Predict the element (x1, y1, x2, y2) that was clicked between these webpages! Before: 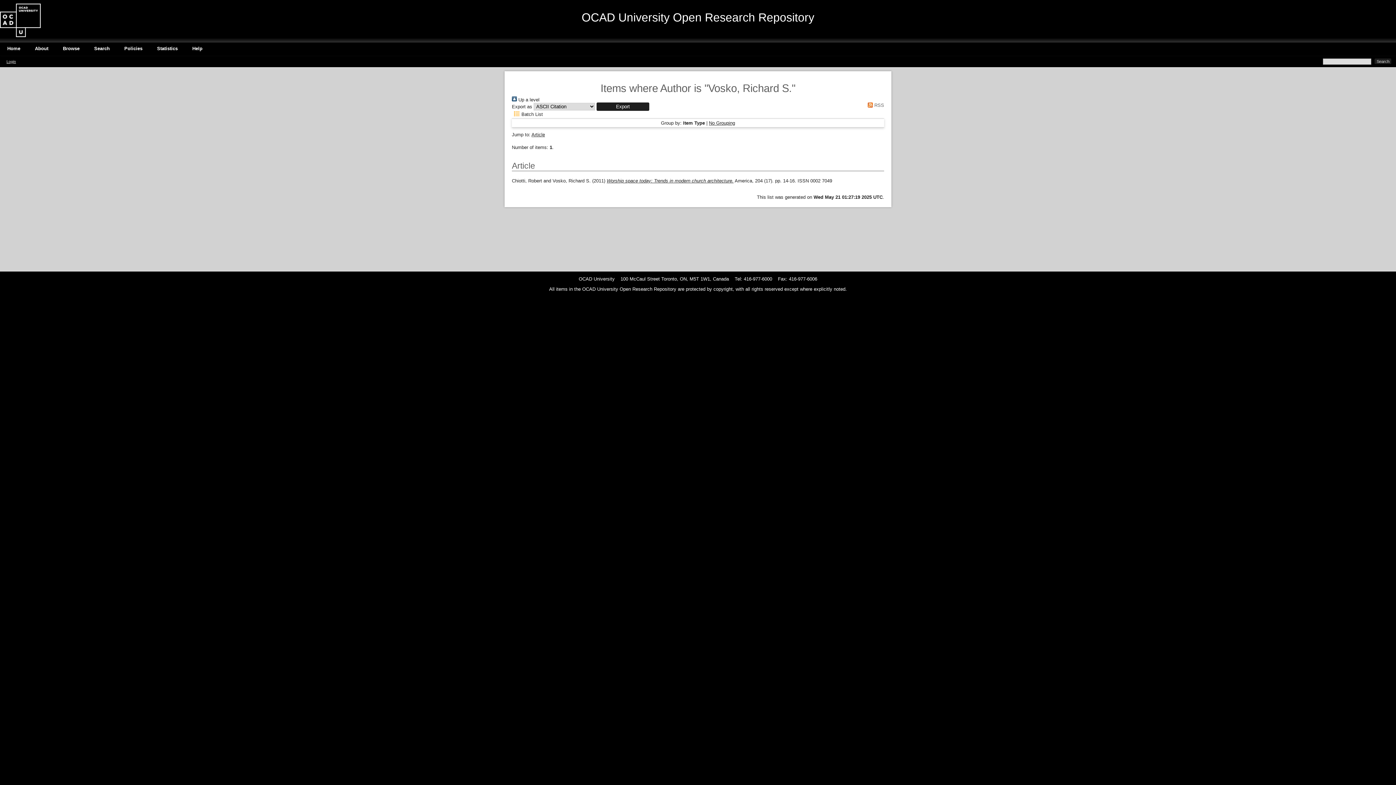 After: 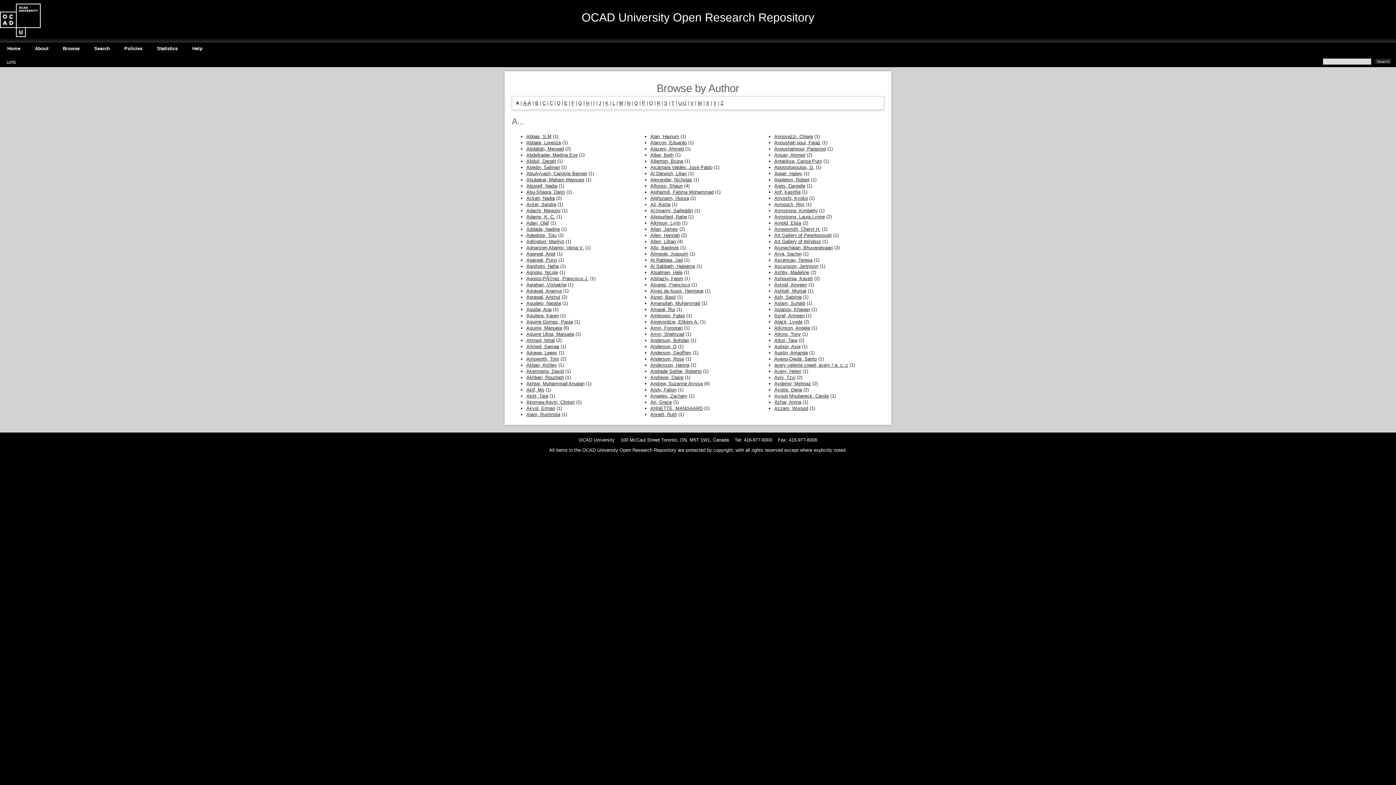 Action: bbox: (512, 97, 539, 102) label:  Up a level